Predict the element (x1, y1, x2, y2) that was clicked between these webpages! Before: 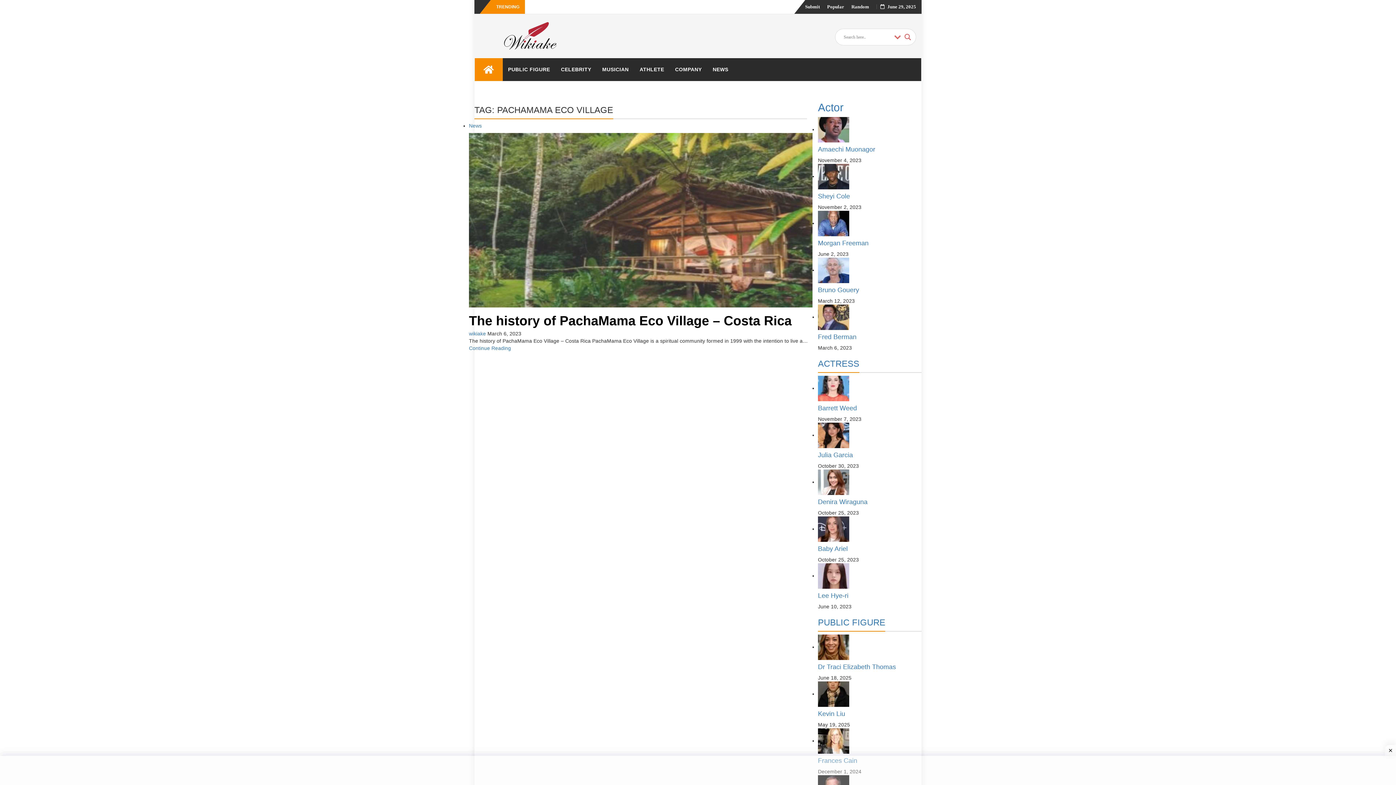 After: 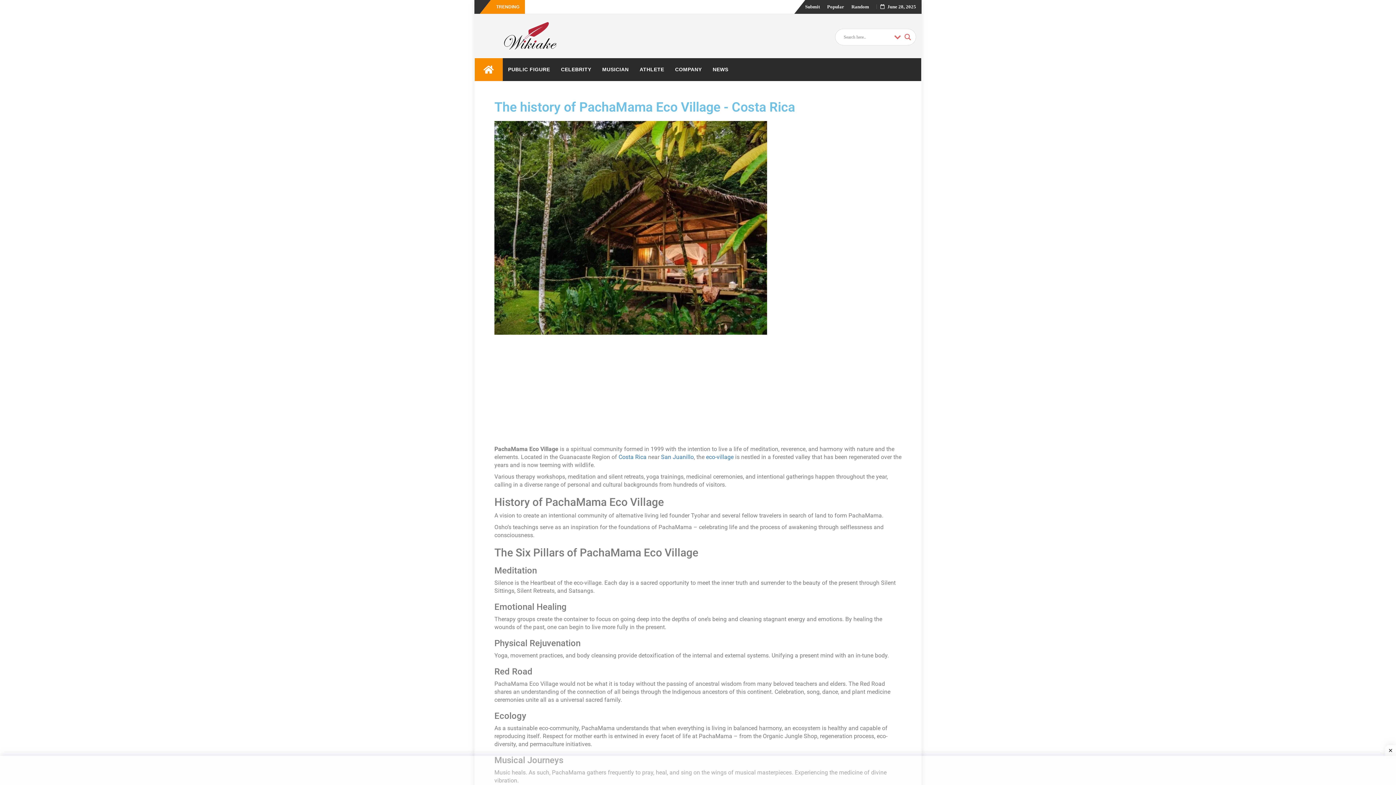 Action: bbox: (469, 345, 511, 351) label: Continue Reading